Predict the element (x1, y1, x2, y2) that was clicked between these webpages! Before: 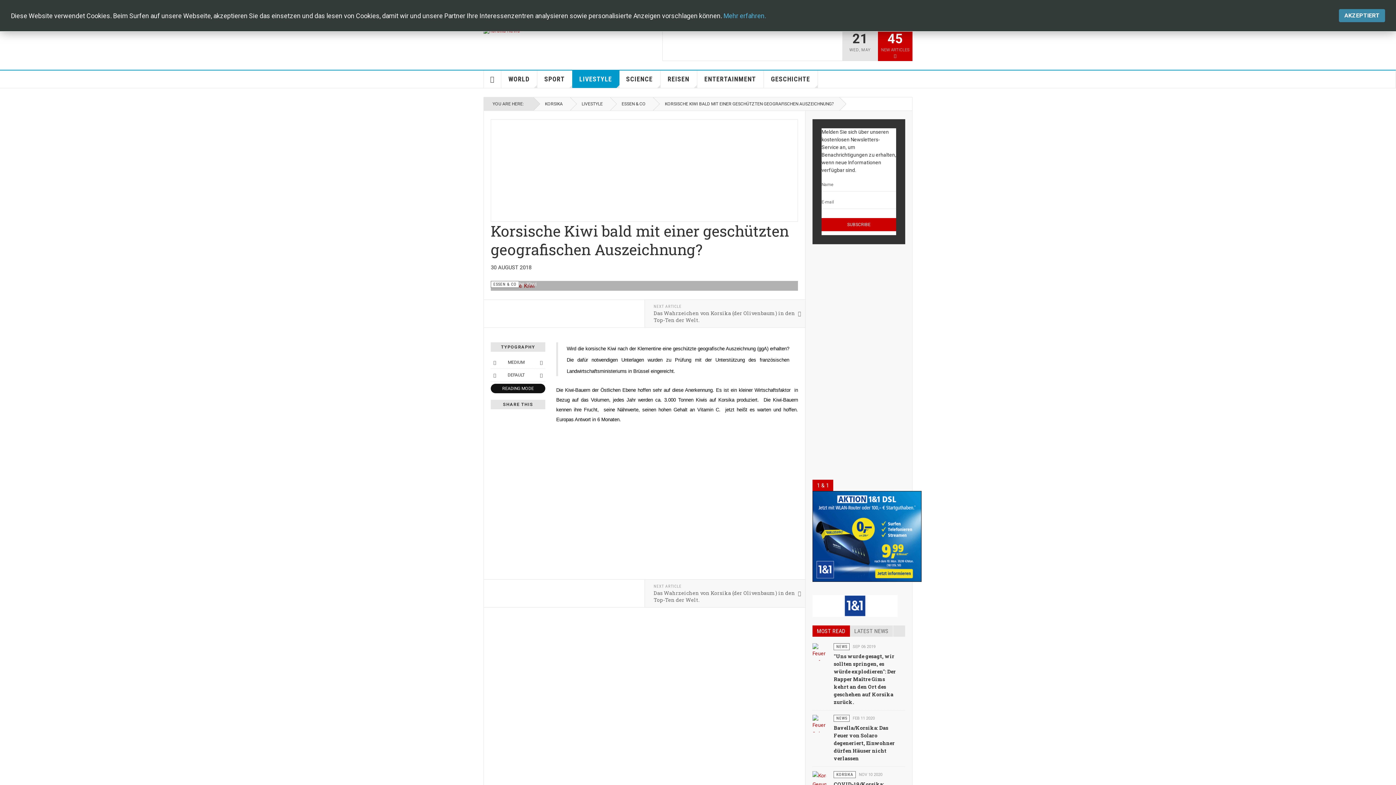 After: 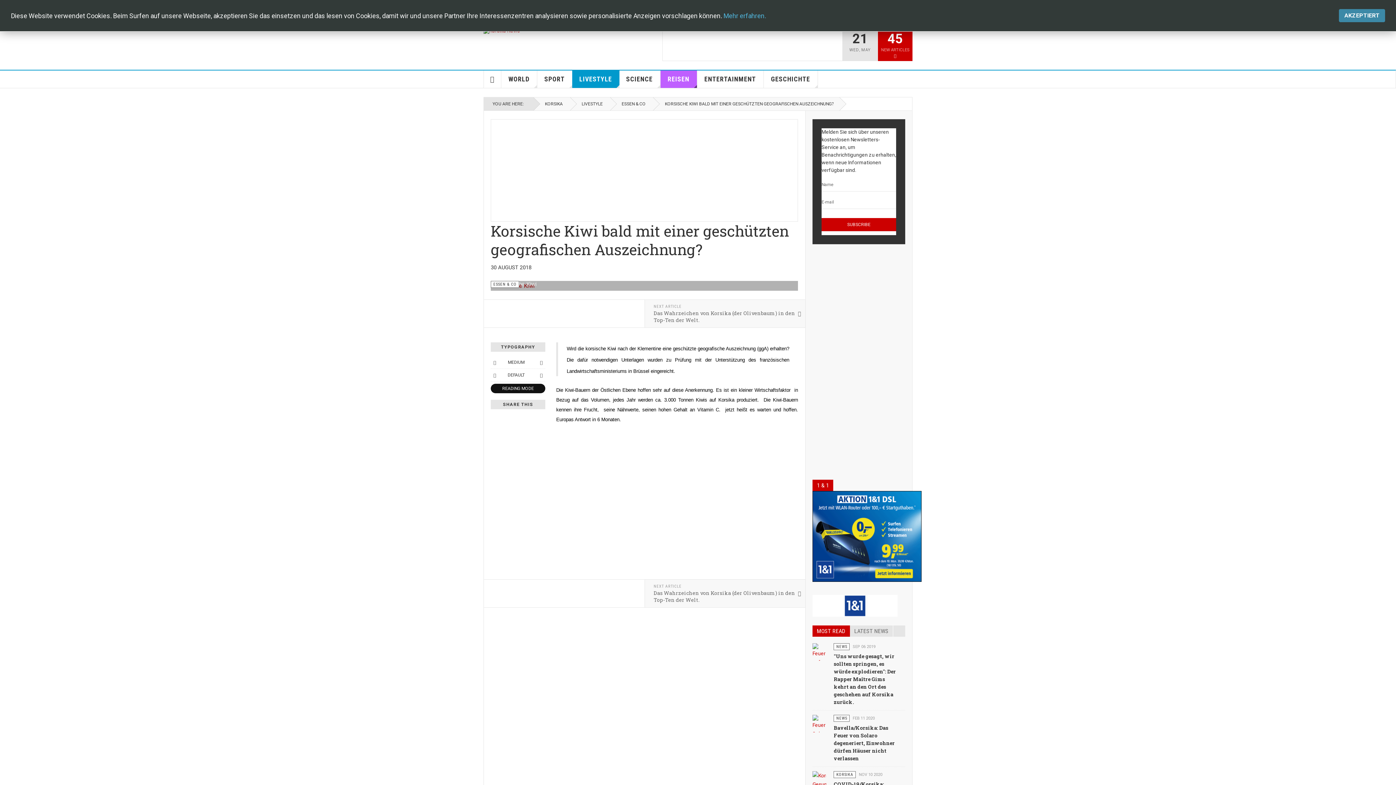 Action: bbox: (660, 70, 697, 88) label: REISEN